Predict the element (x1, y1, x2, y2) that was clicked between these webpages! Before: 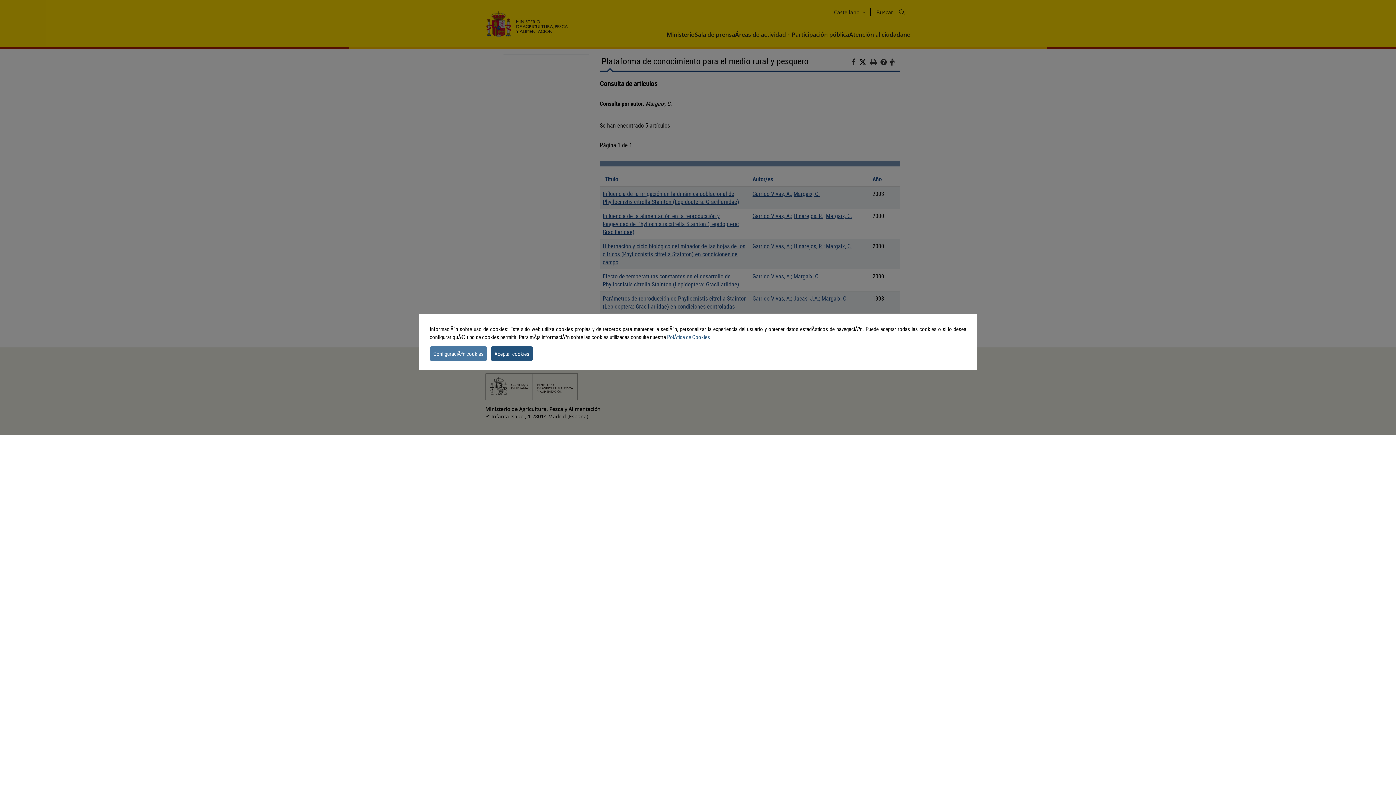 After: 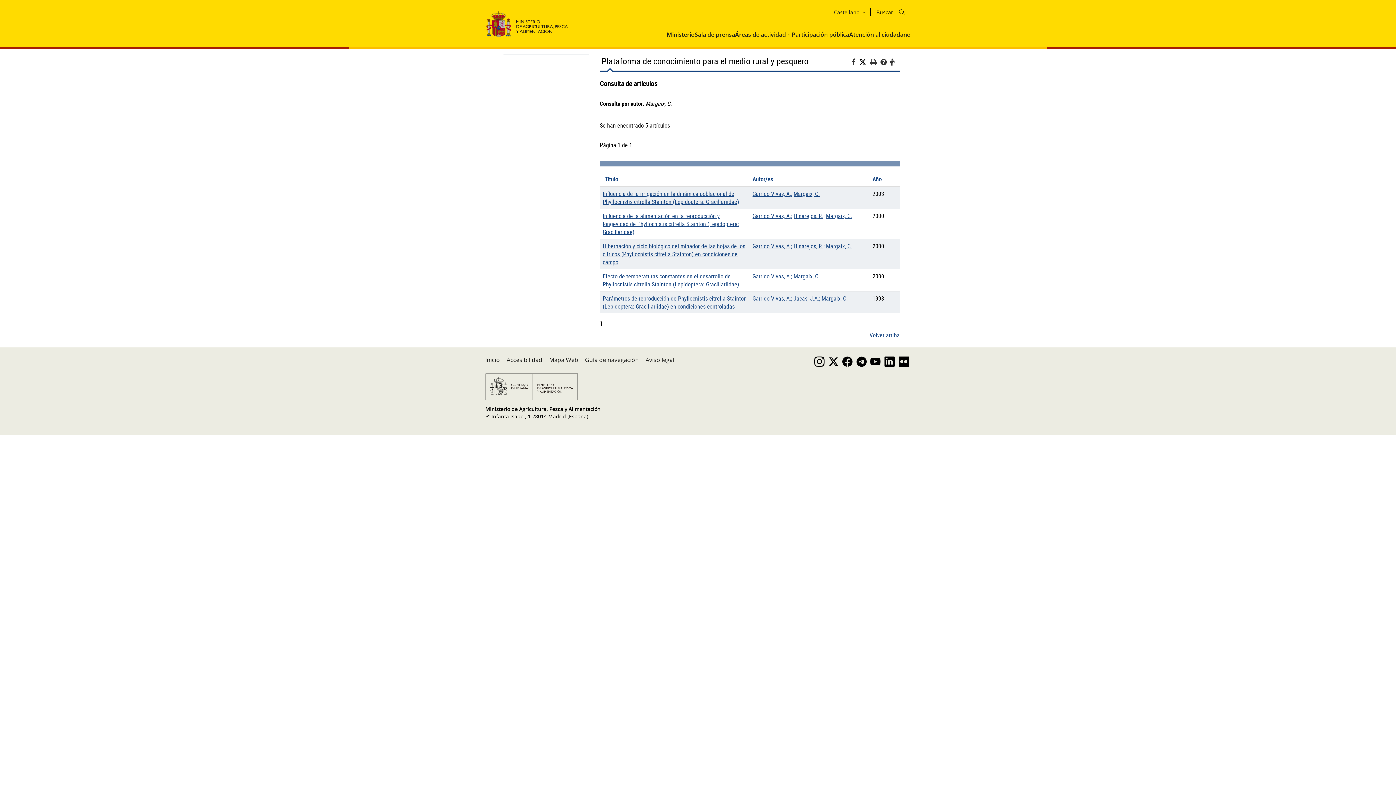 Action: label: dismiss cookie message bbox: (490, 346, 533, 360)